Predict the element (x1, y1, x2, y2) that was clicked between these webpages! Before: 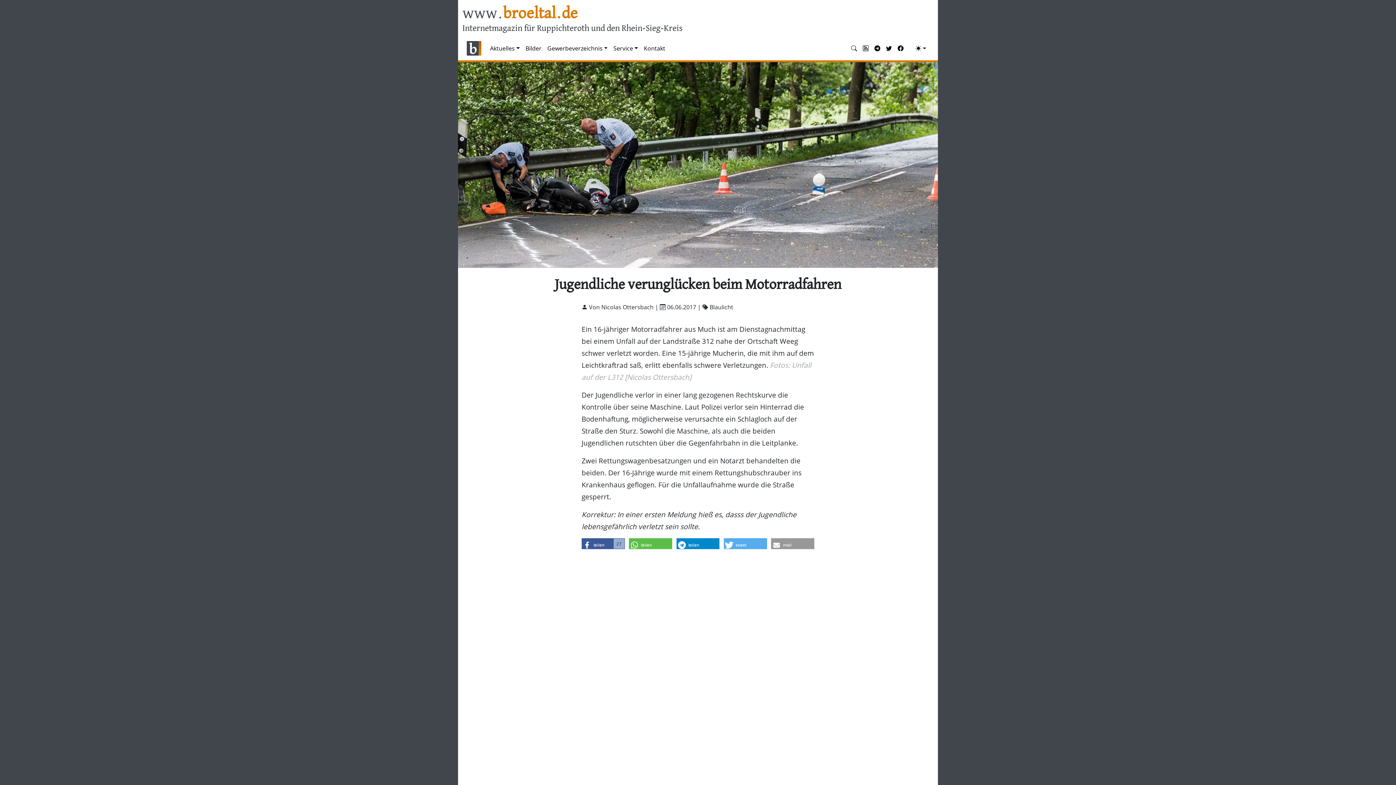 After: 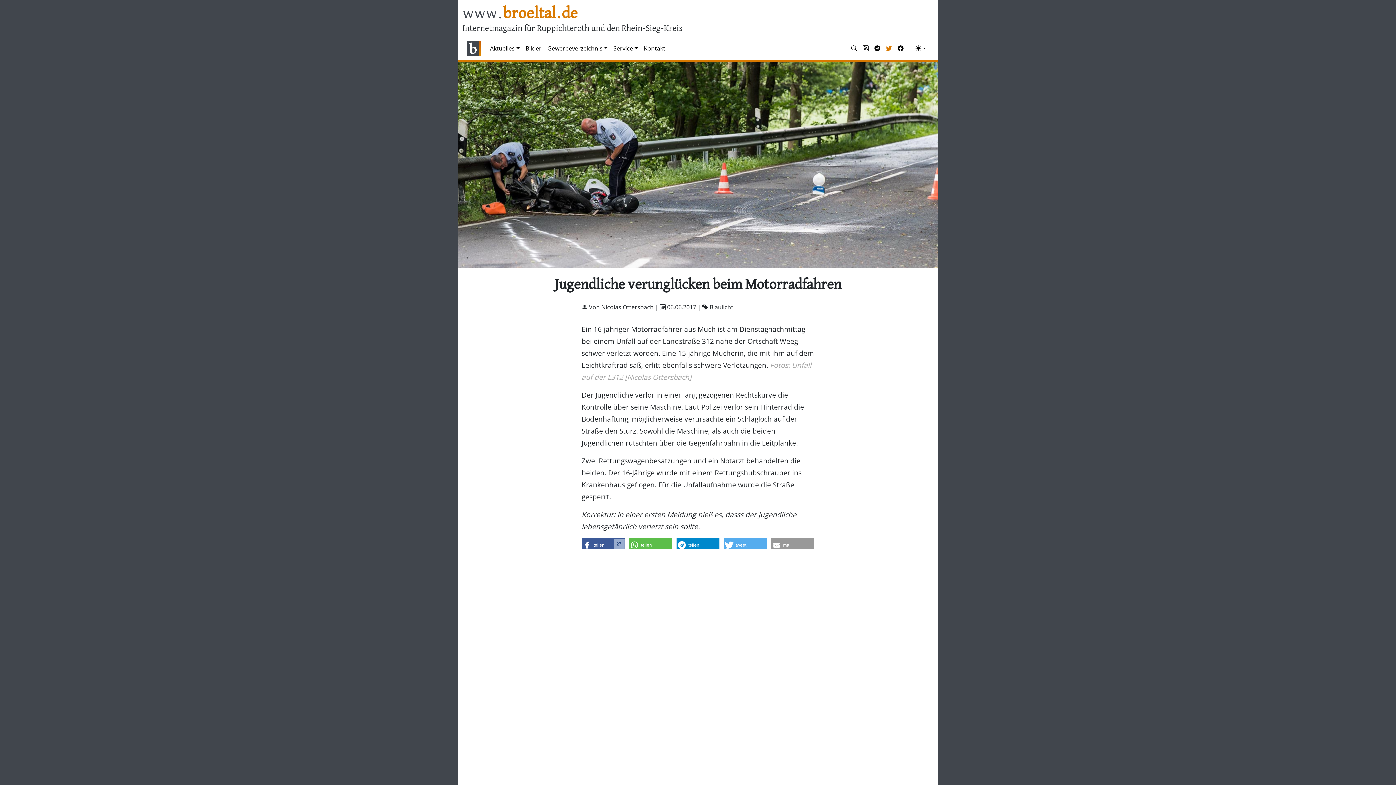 Action: bbox: (883, 41, 895, 55)